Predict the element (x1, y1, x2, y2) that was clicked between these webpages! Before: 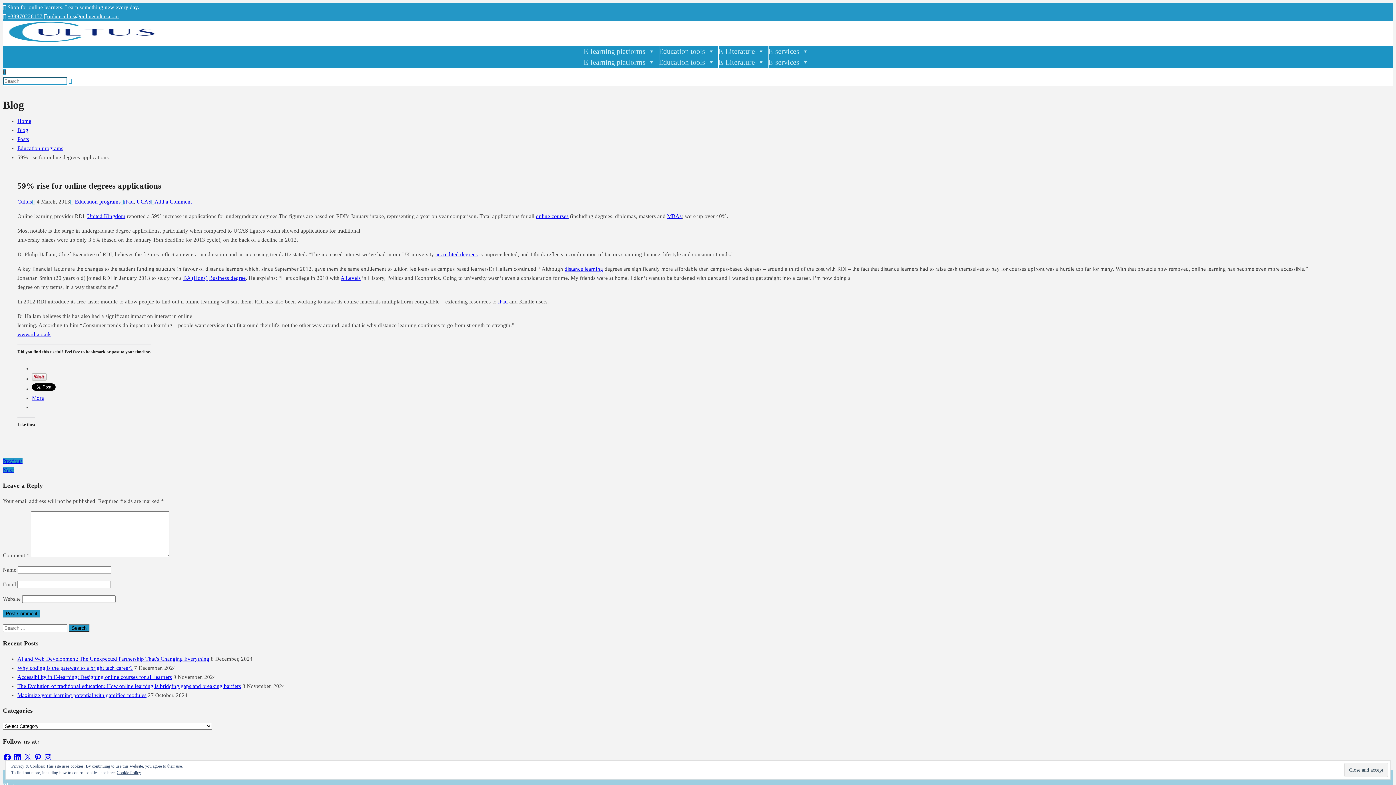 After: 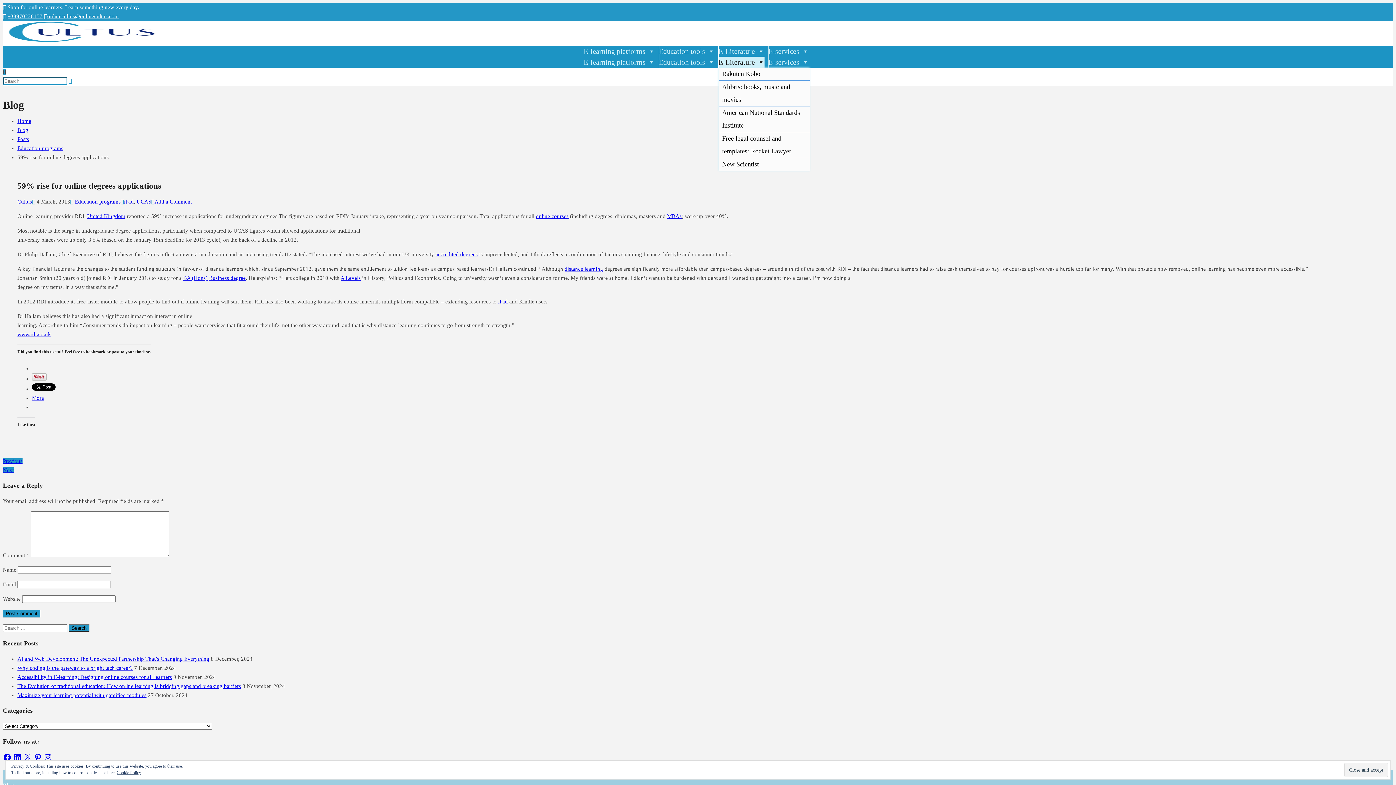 Action: label: E-Literature bbox: (718, 56, 764, 67)